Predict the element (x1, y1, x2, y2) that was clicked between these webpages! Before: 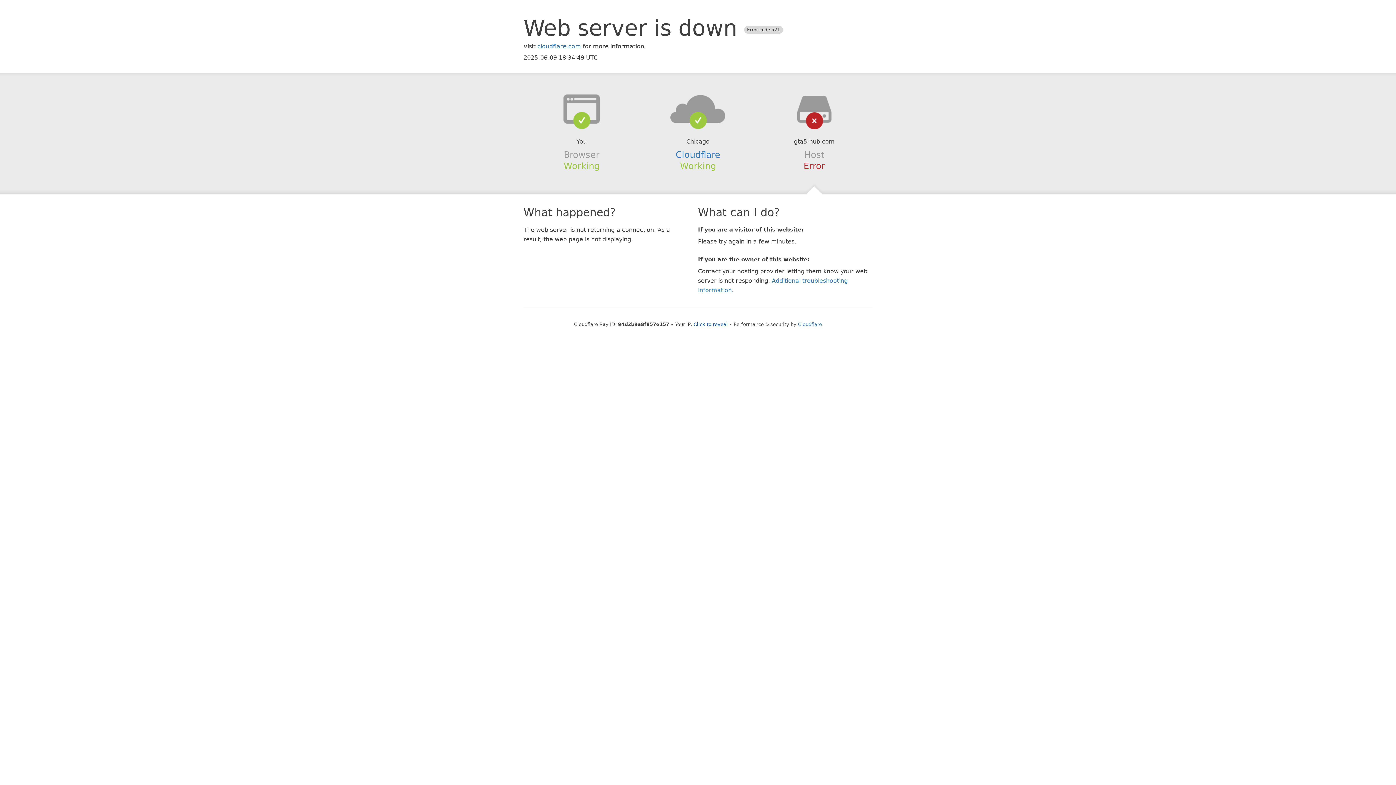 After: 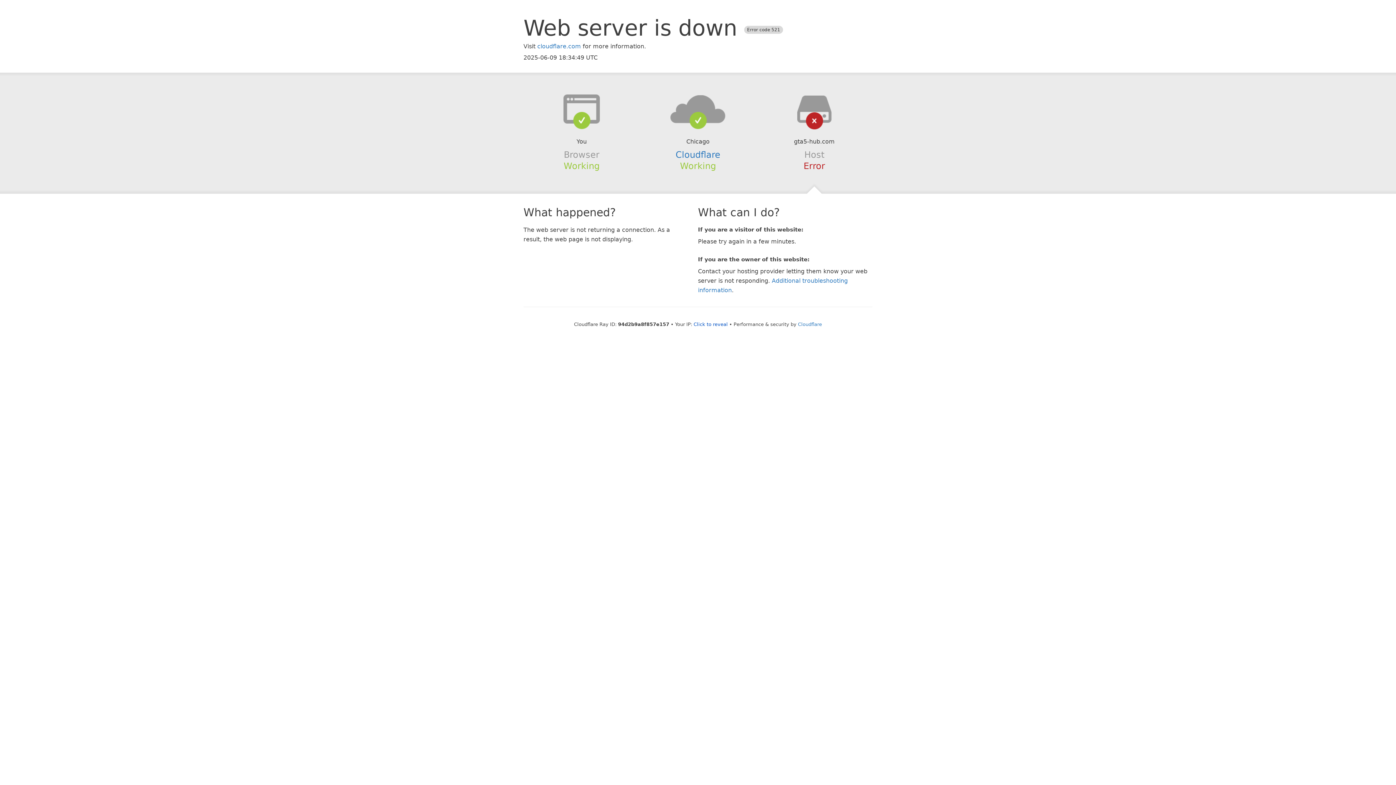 Action: bbox: (639, 94, 756, 123)